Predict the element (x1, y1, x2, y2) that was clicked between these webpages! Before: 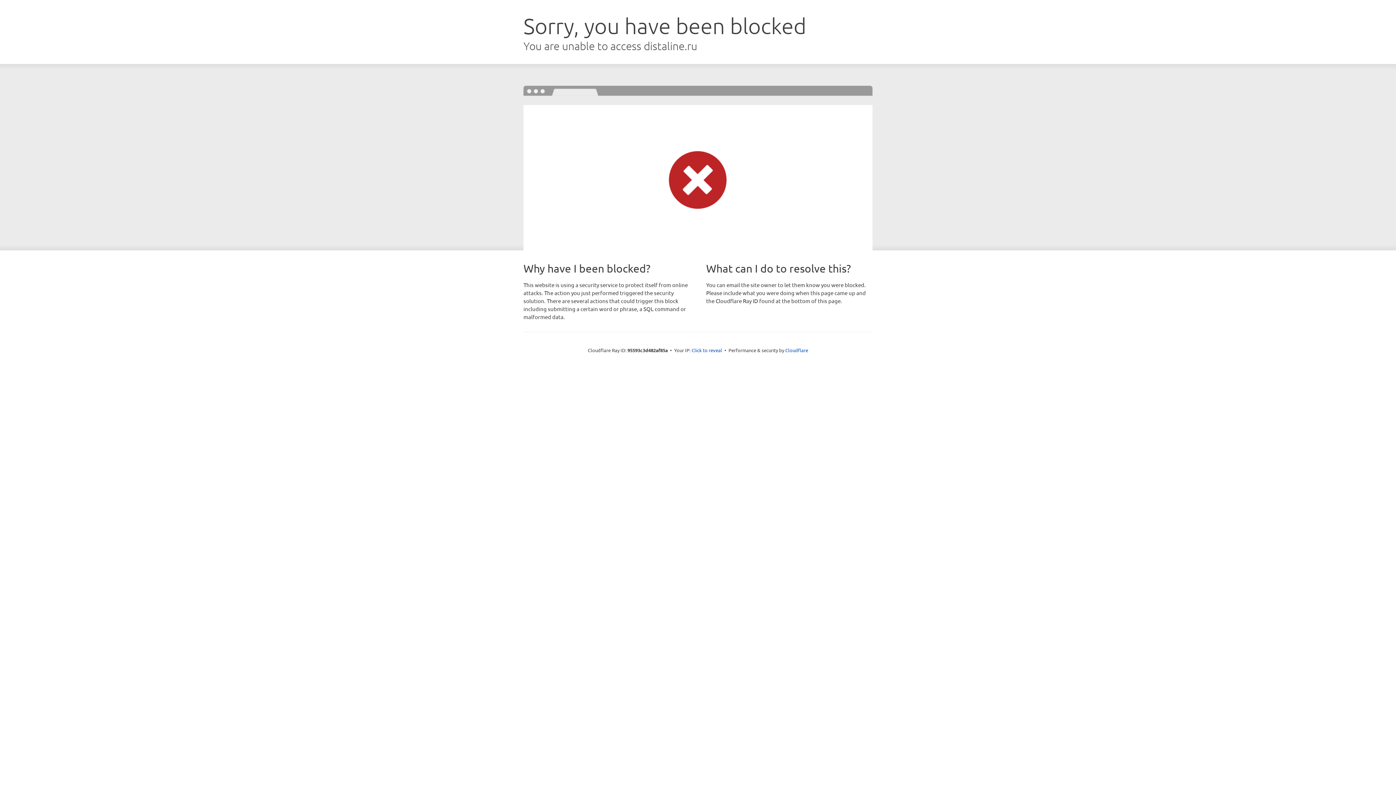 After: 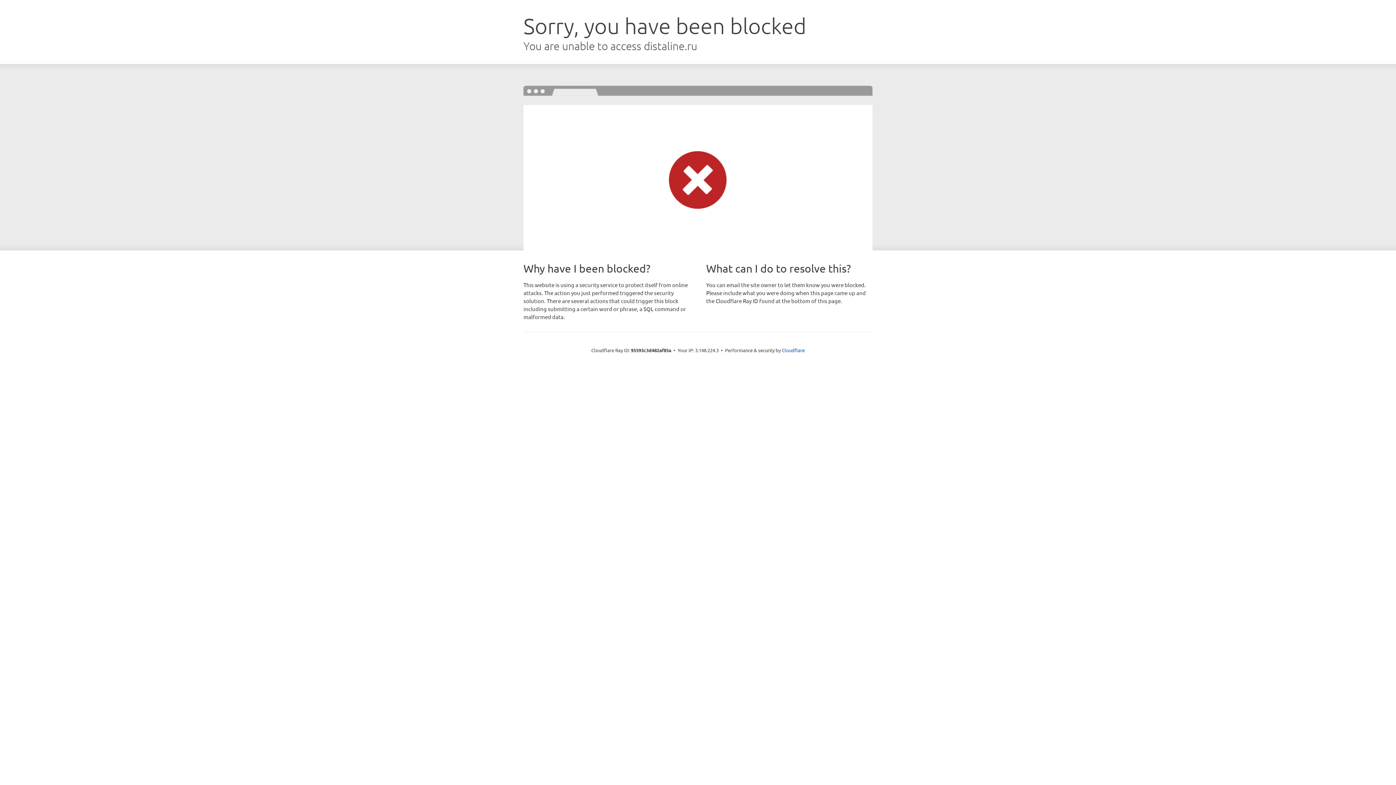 Action: bbox: (691, 346, 722, 353) label: Click to reveal